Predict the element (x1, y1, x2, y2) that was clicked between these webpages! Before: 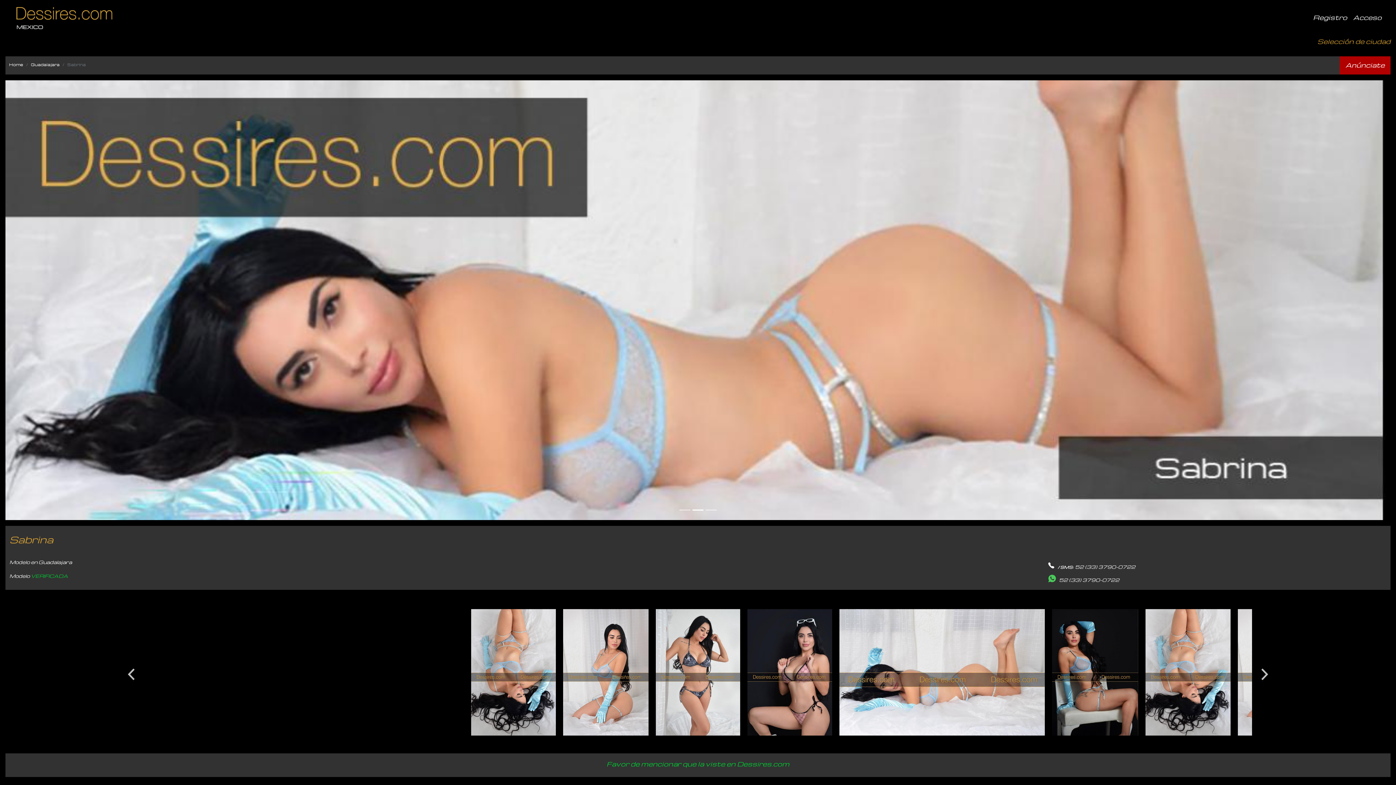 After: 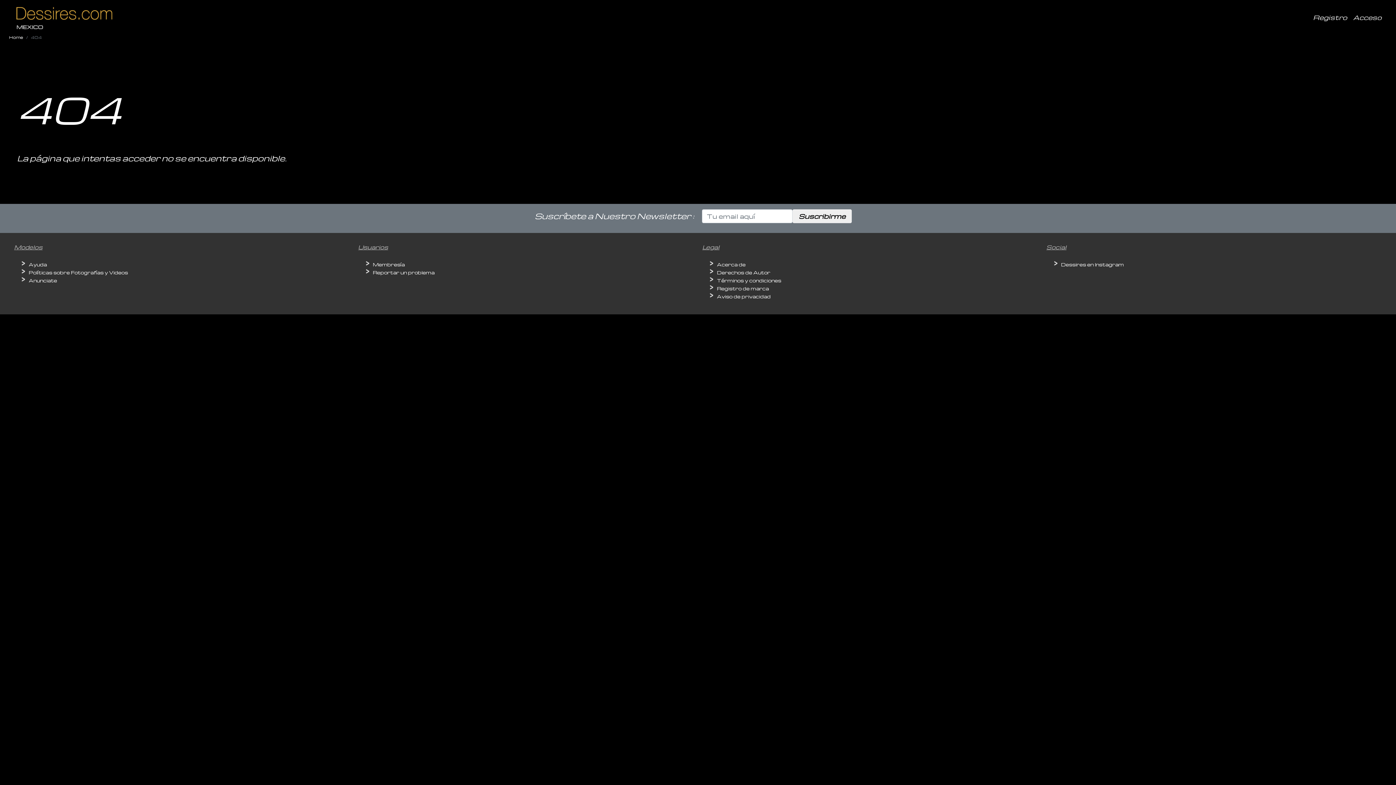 Action: bbox: (1310, 10, 1350, 24) label: Registro